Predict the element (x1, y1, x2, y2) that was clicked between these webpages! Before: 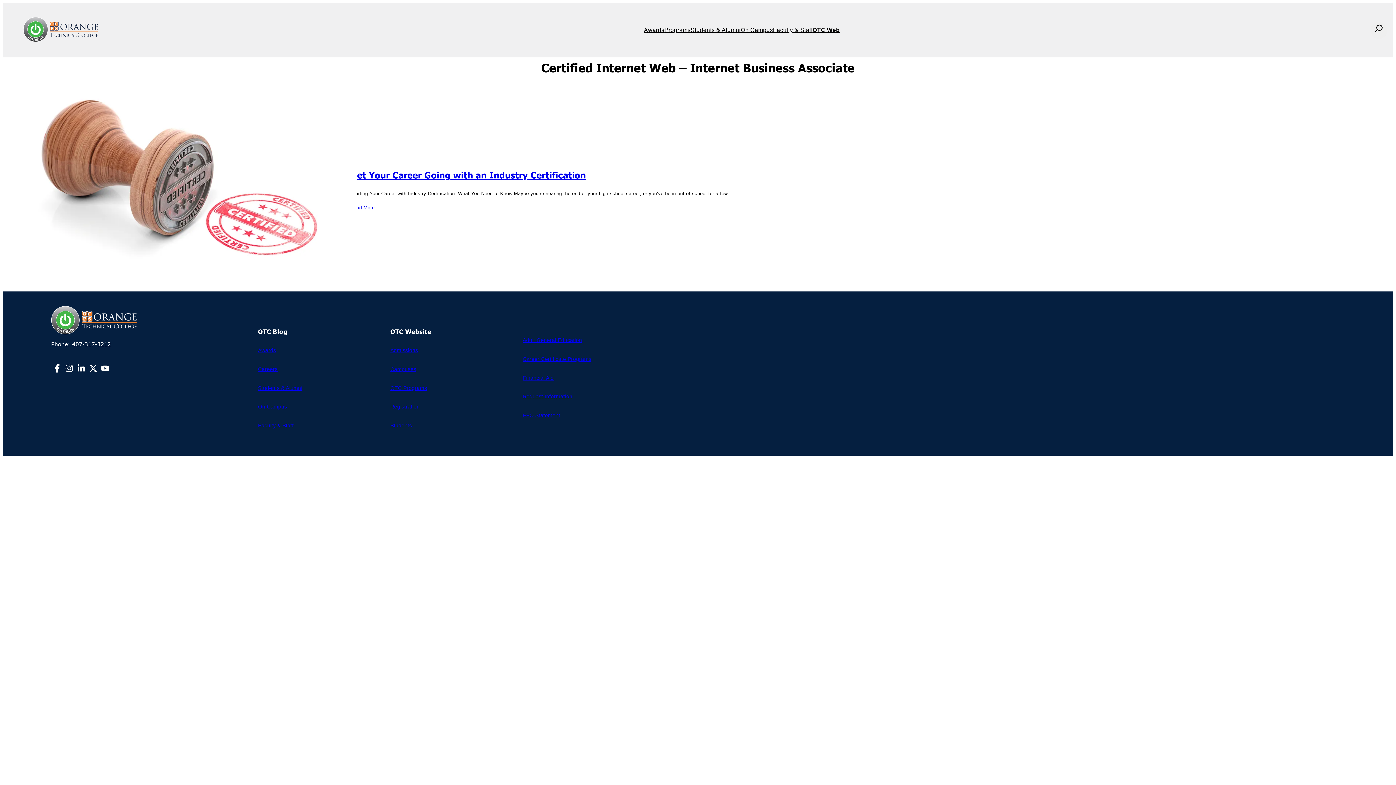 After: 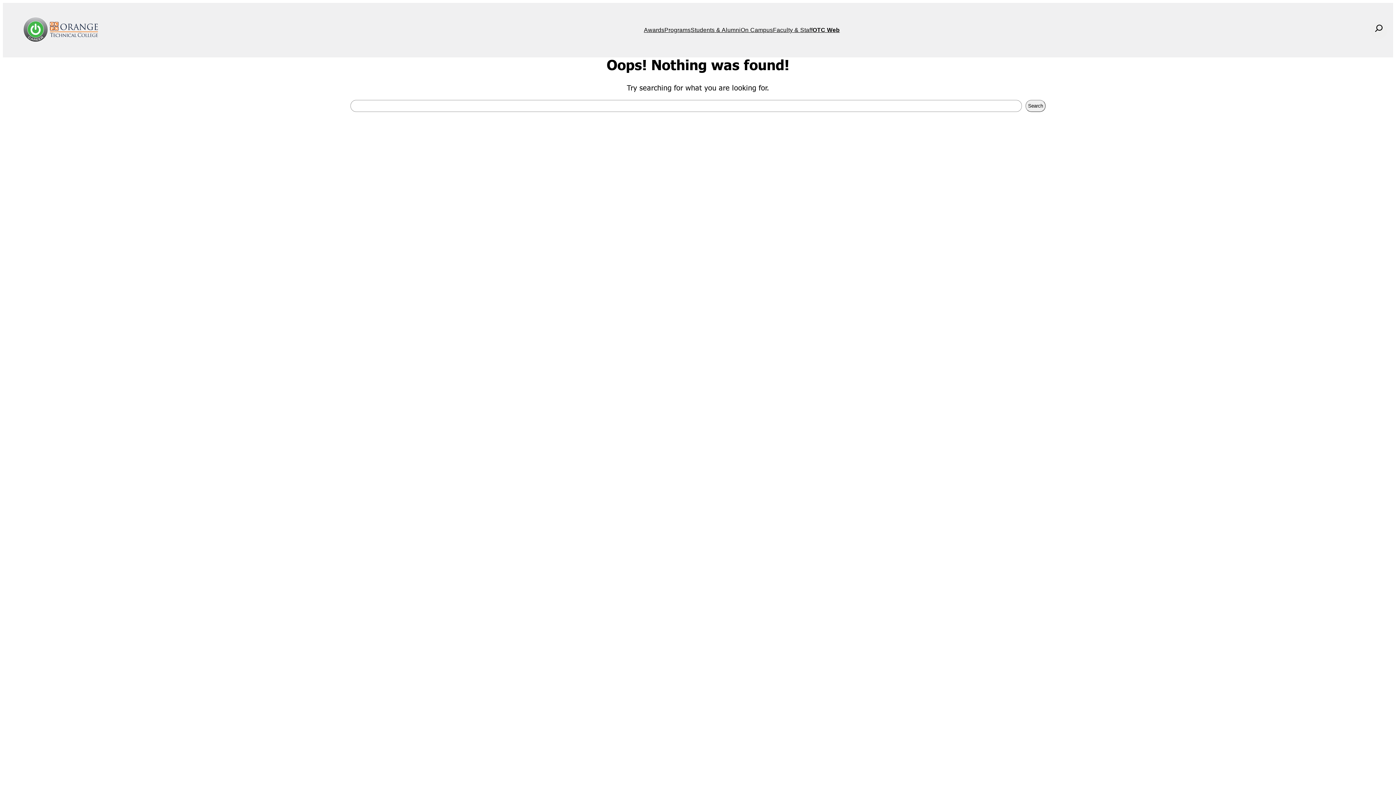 Action: bbox: (522, 356, 591, 362) label: Career Certificate Programs